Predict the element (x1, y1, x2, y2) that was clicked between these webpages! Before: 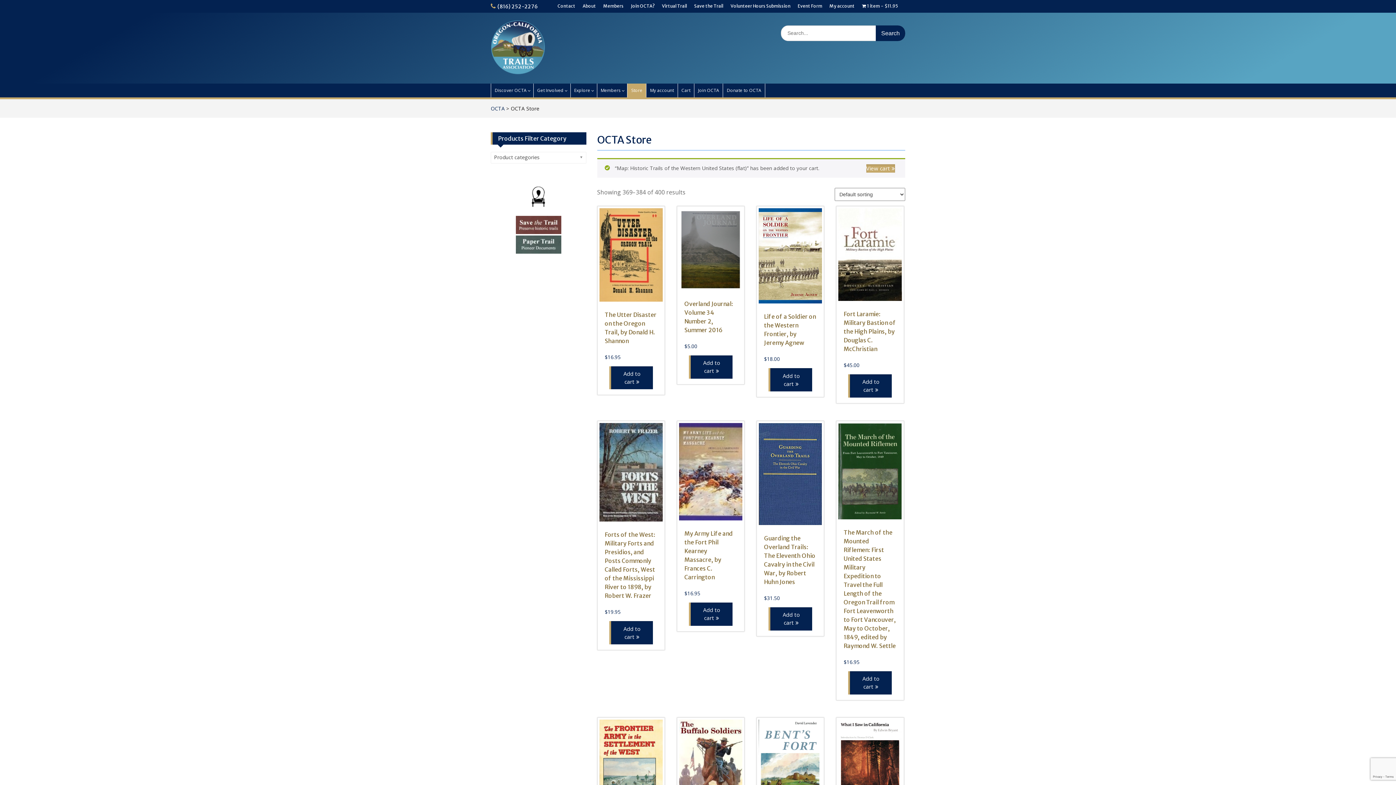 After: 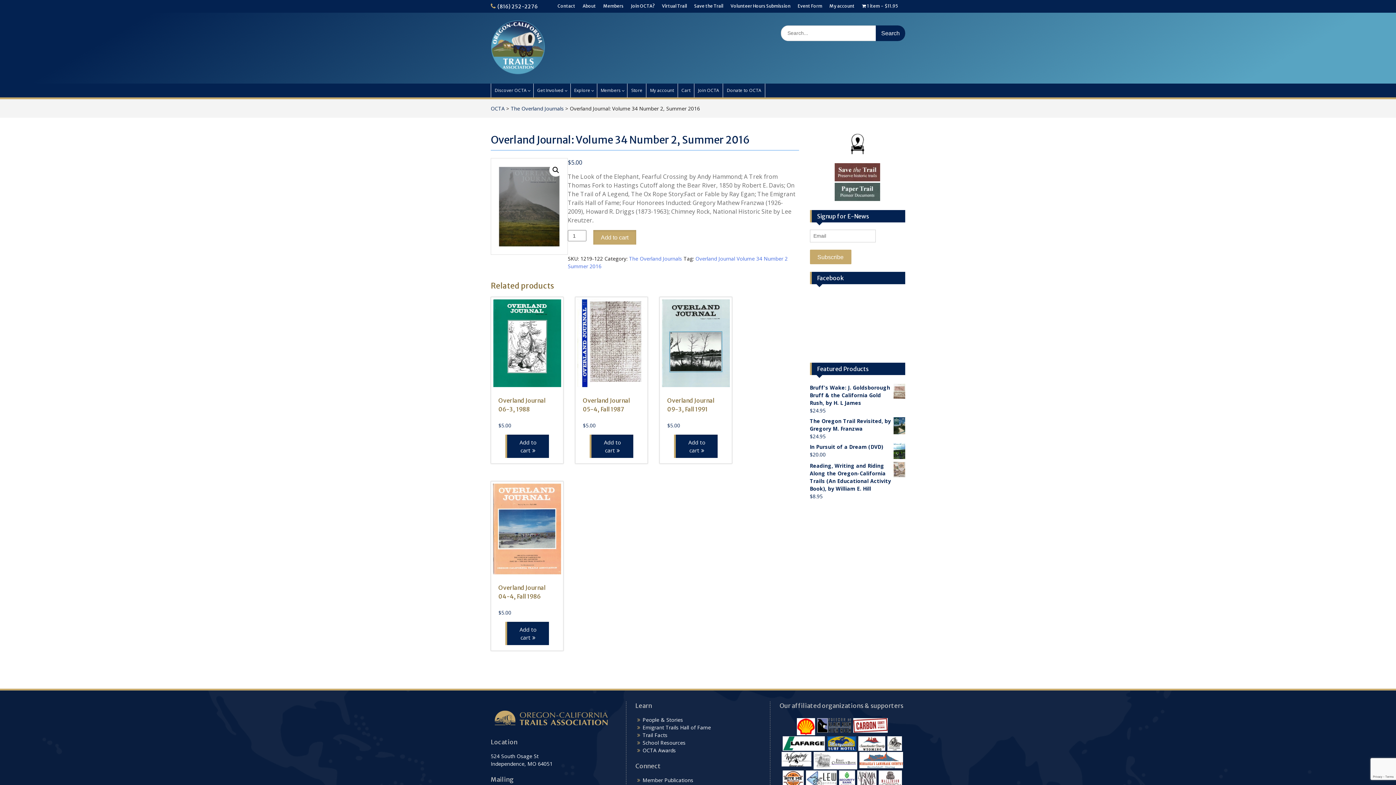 Action: bbox: (679, 208, 742, 350) label: Overland Journal: Volume 34 Number 2, Summer 2016
$5.00